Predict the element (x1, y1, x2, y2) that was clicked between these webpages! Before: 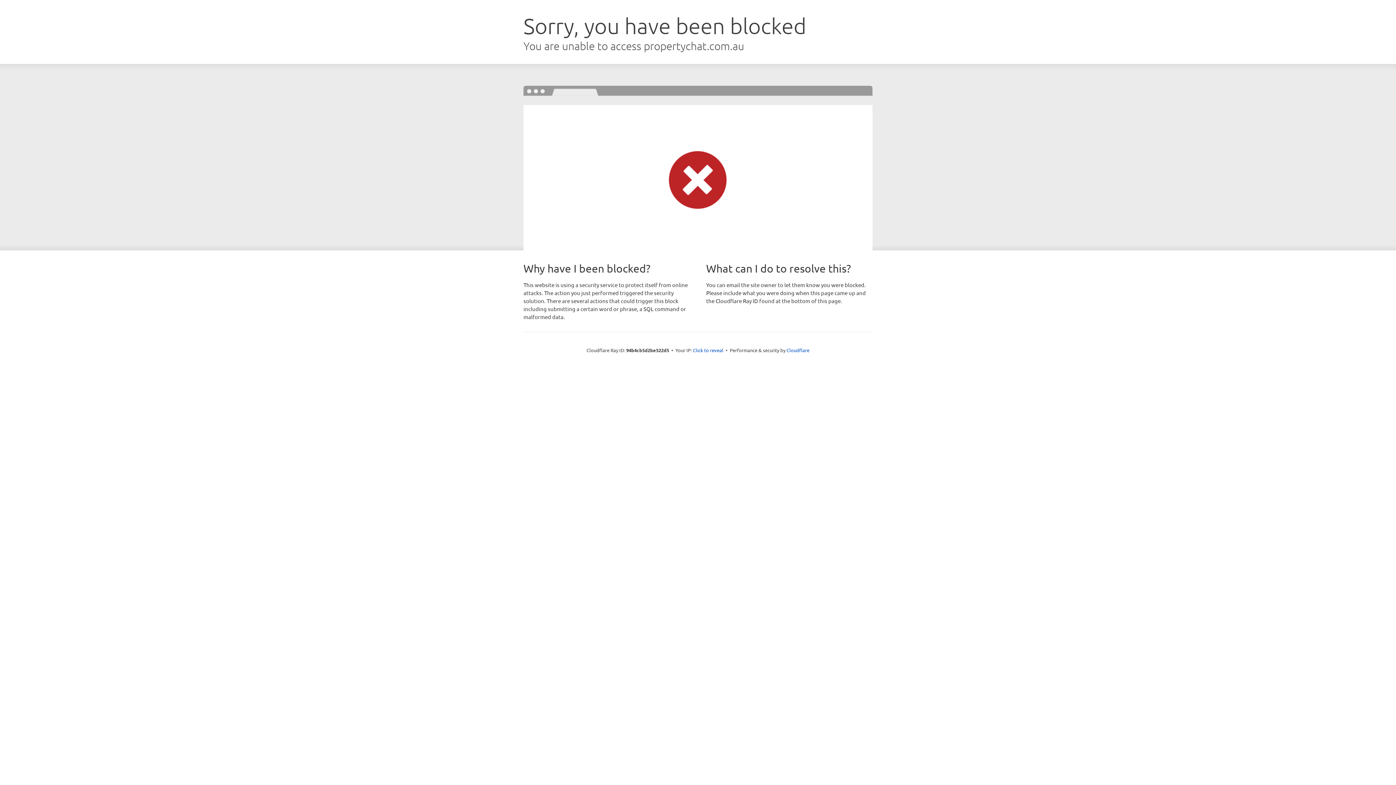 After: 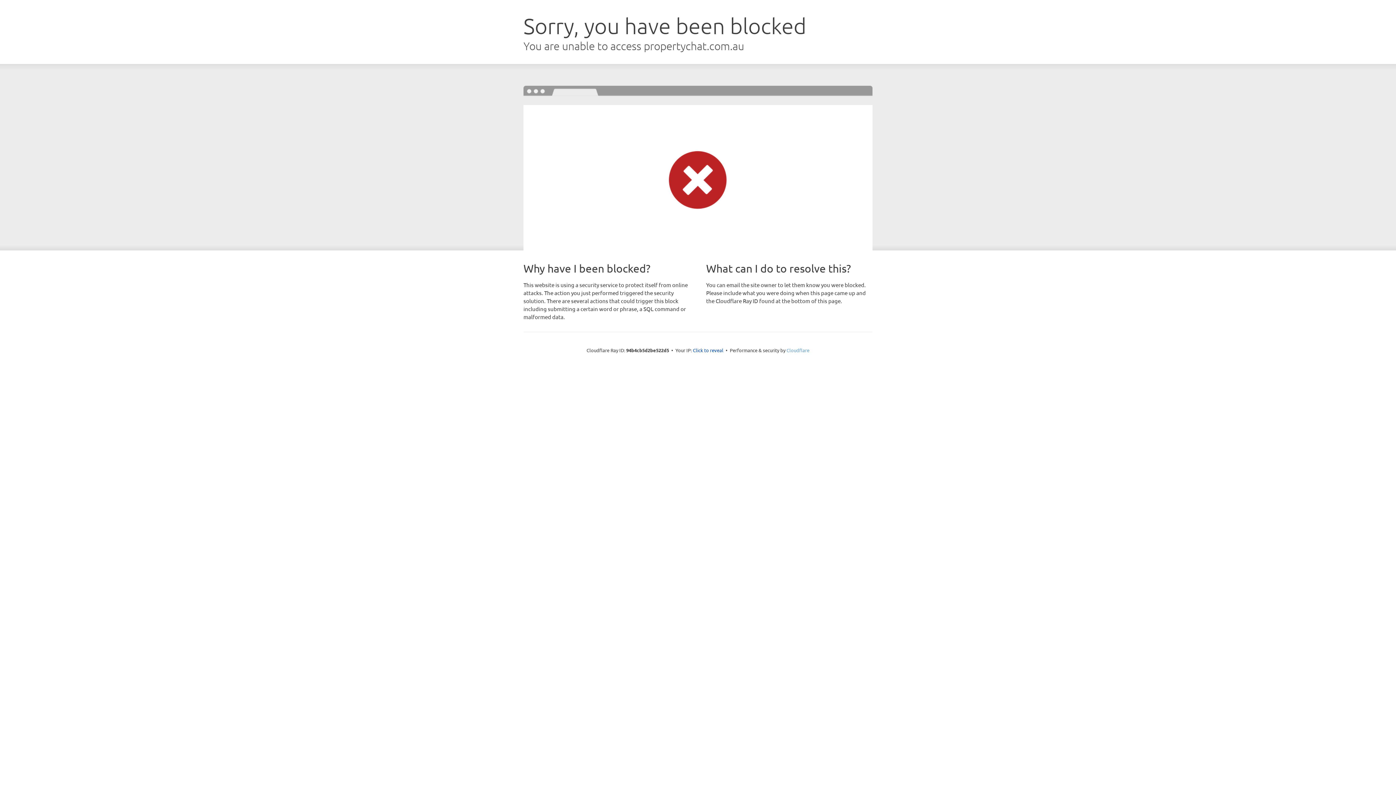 Action: label: Cloudflare bbox: (786, 347, 809, 353)